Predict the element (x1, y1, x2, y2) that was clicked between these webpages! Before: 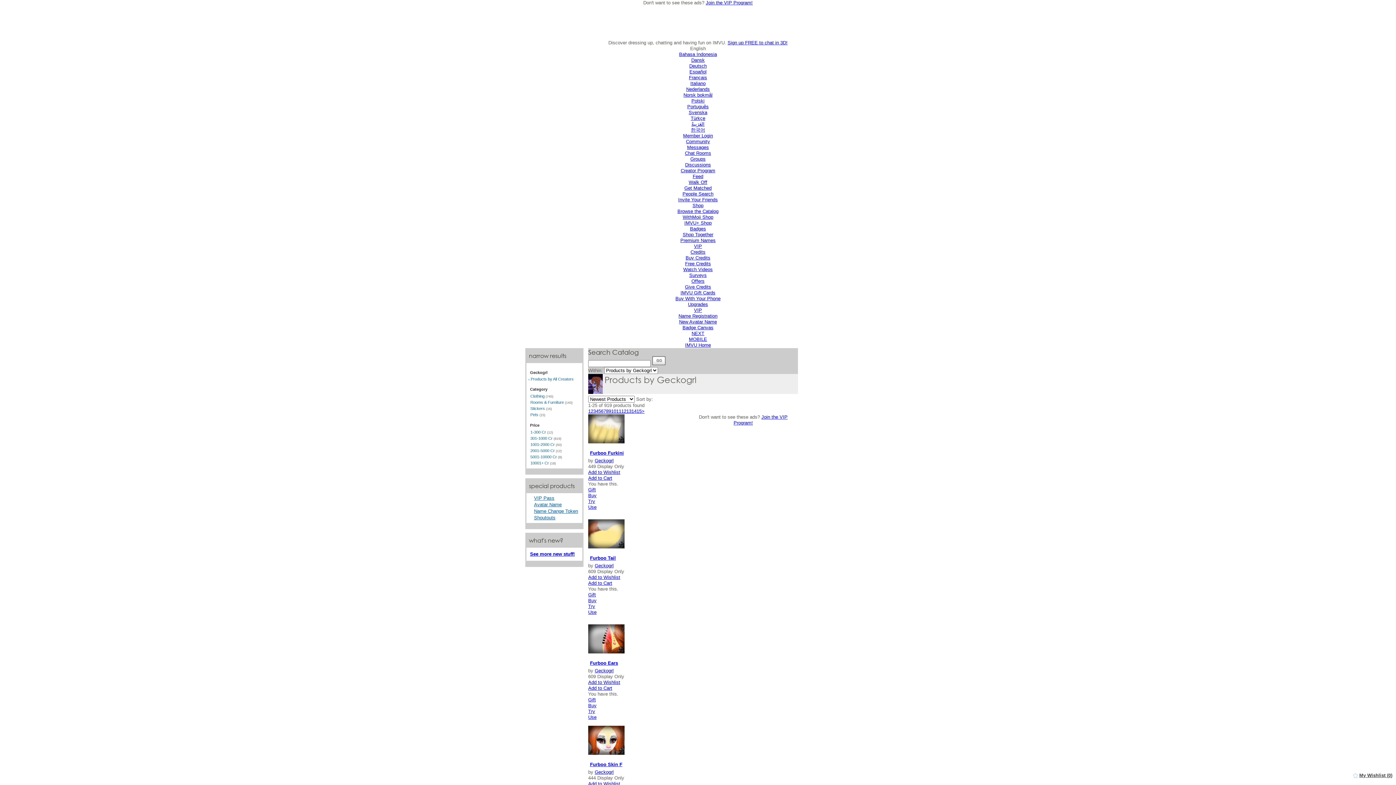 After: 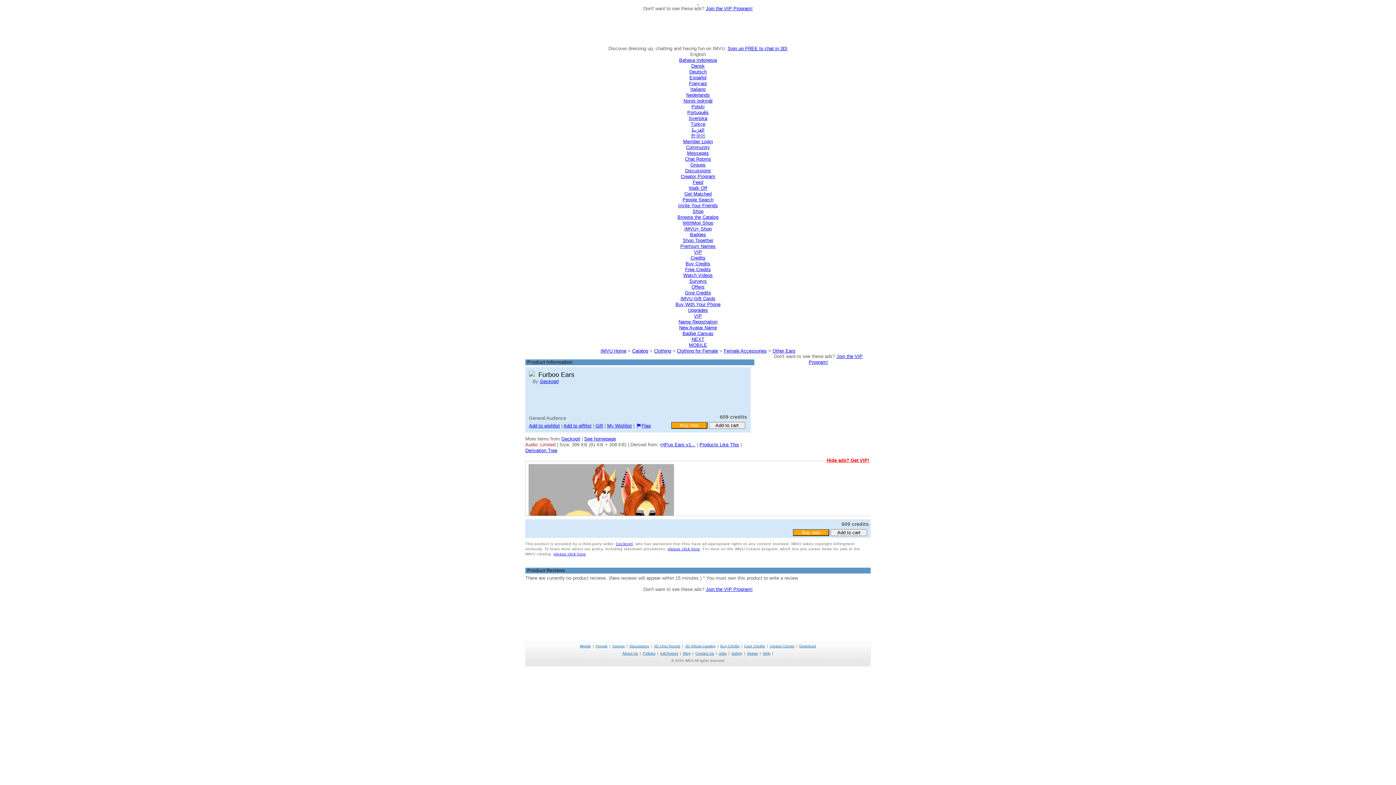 Action: bbox: (588, 649, 624, 654)